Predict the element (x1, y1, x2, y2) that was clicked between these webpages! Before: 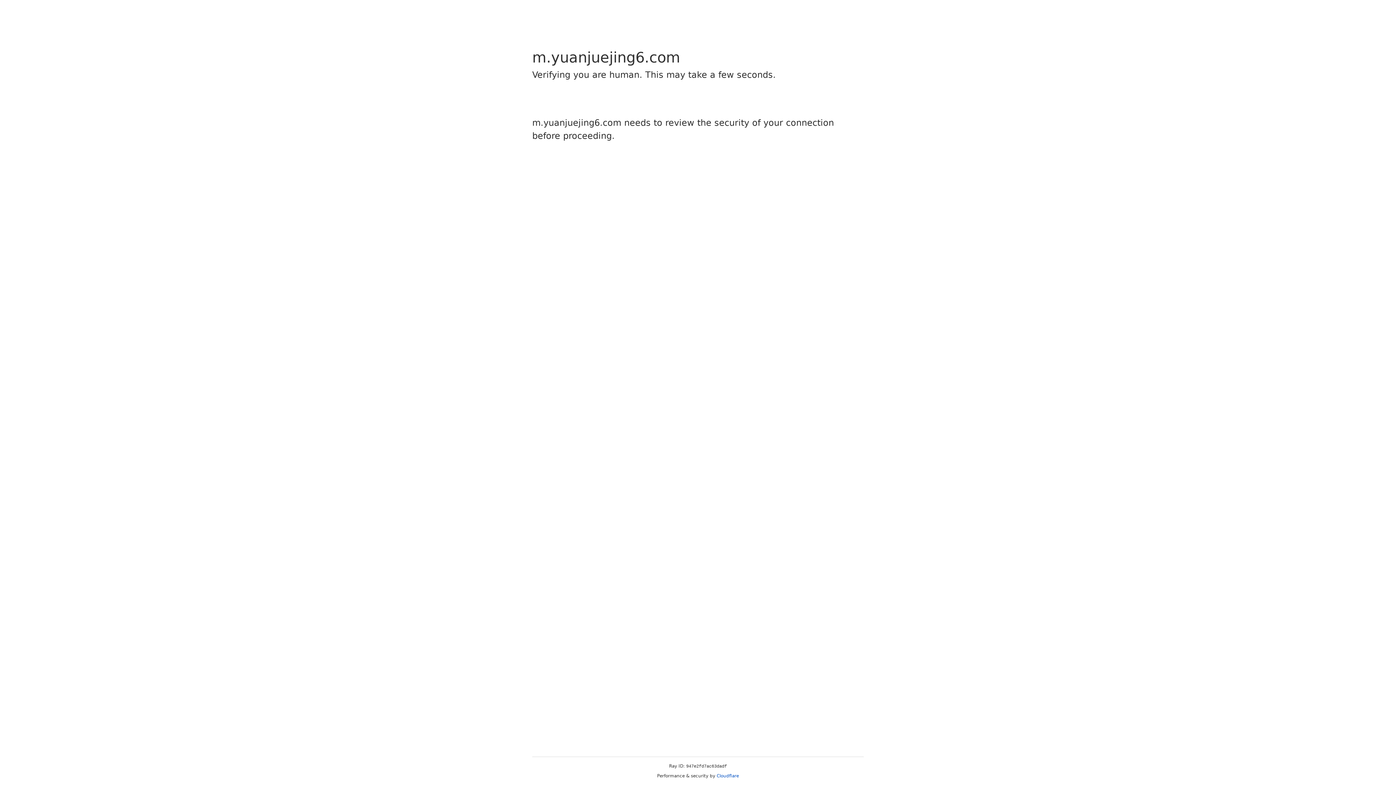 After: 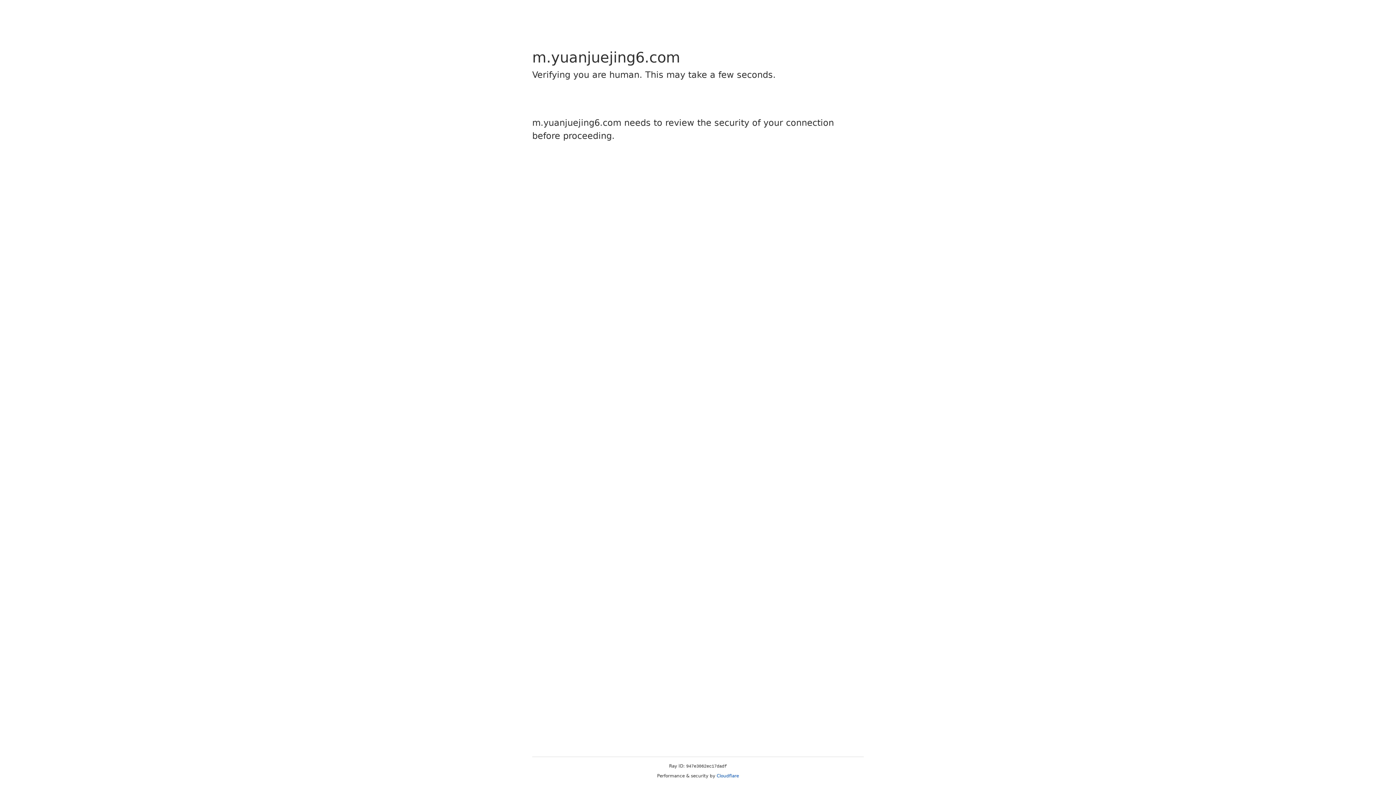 Action: label: Cloudflare bbox: (716, 773, 739, 778)